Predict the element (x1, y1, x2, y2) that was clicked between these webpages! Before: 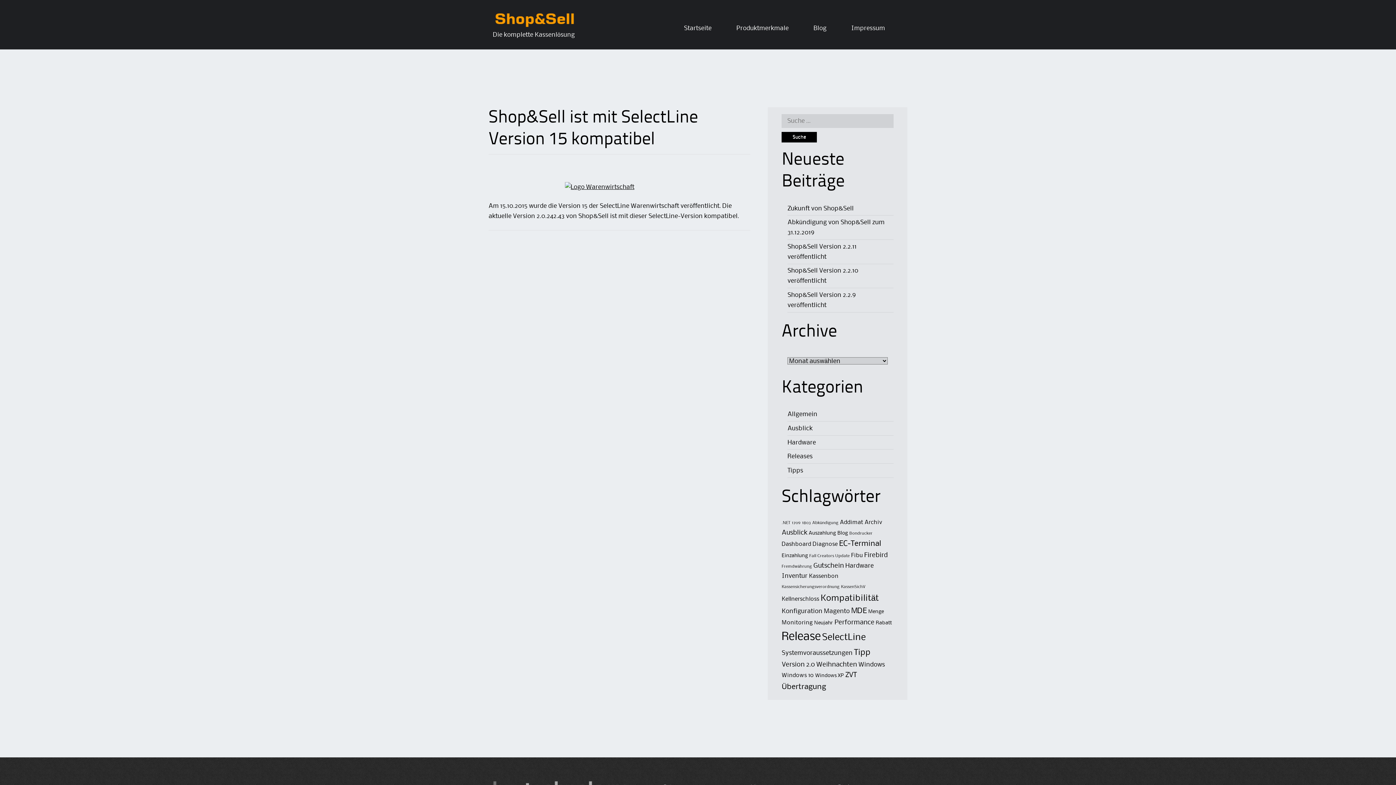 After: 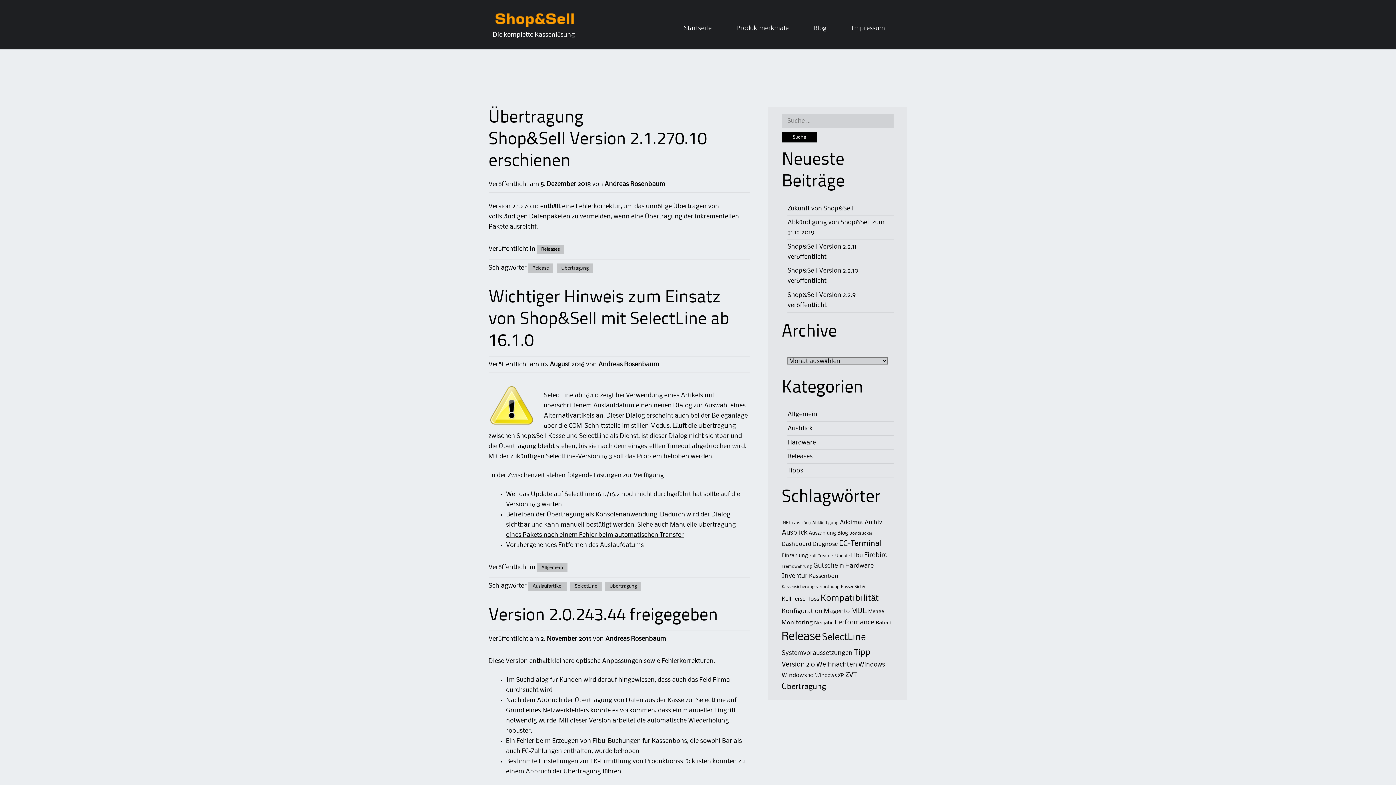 Action: label: Übertragung (8 Einträge) bbox: (781, 683, 826, 690)